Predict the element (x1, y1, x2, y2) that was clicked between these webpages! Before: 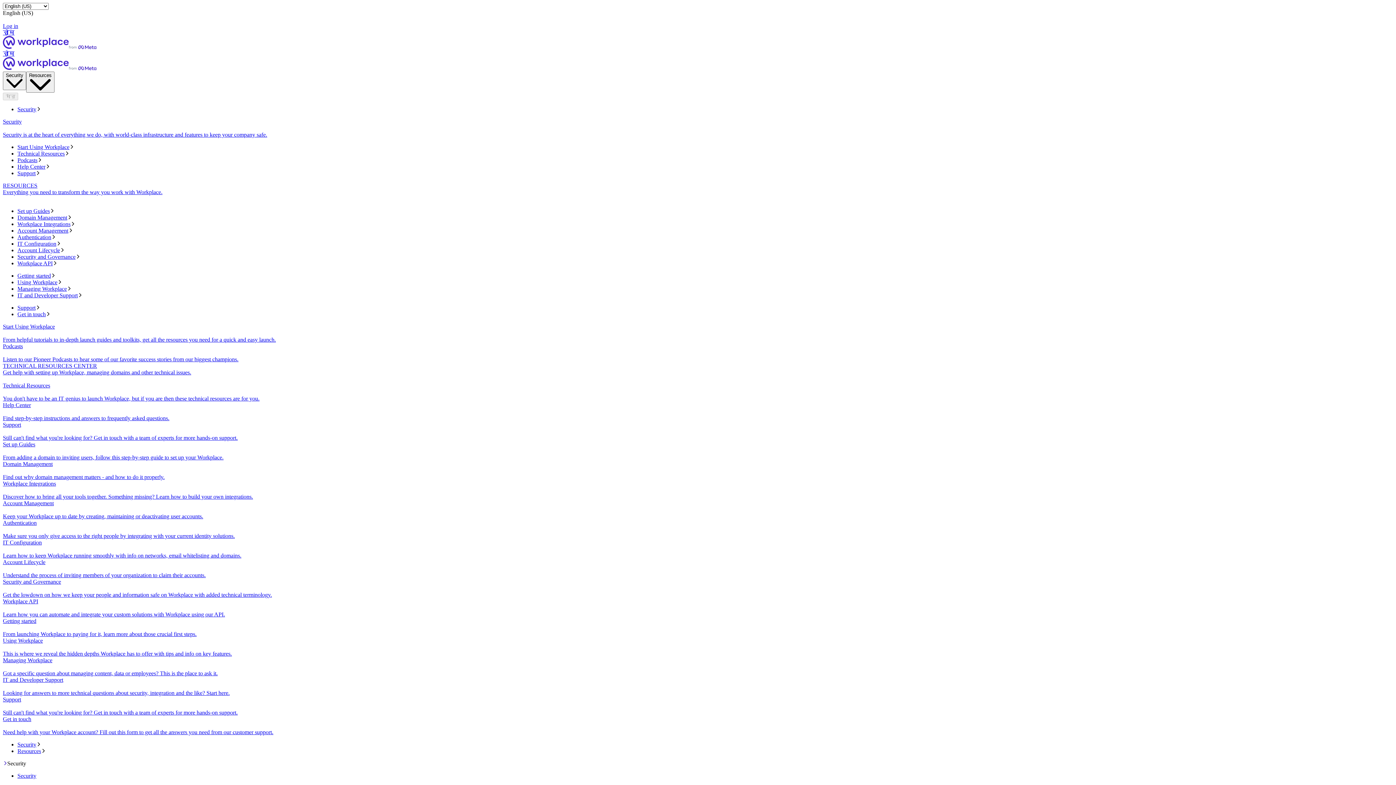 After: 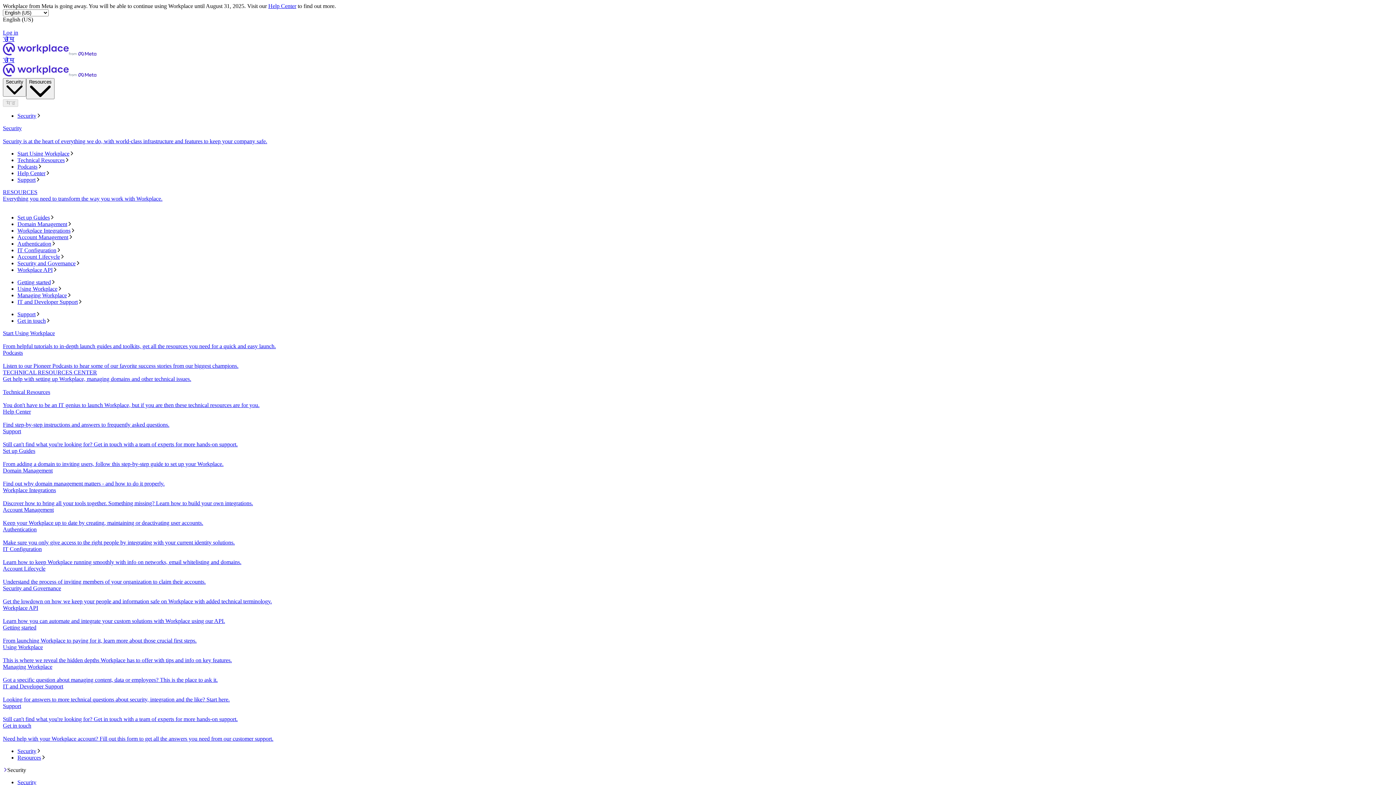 Action: bbox: (17, 106, 1393, 112) label: Security